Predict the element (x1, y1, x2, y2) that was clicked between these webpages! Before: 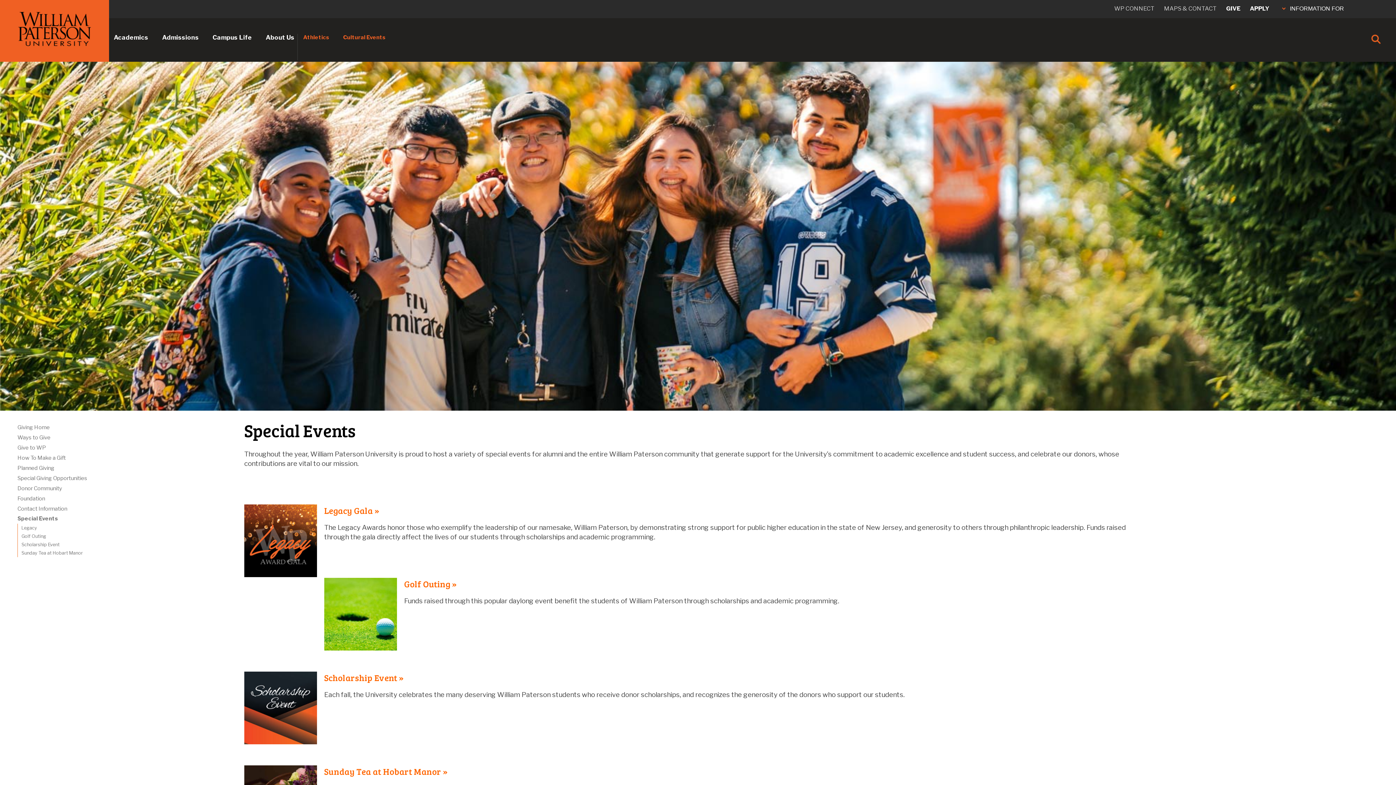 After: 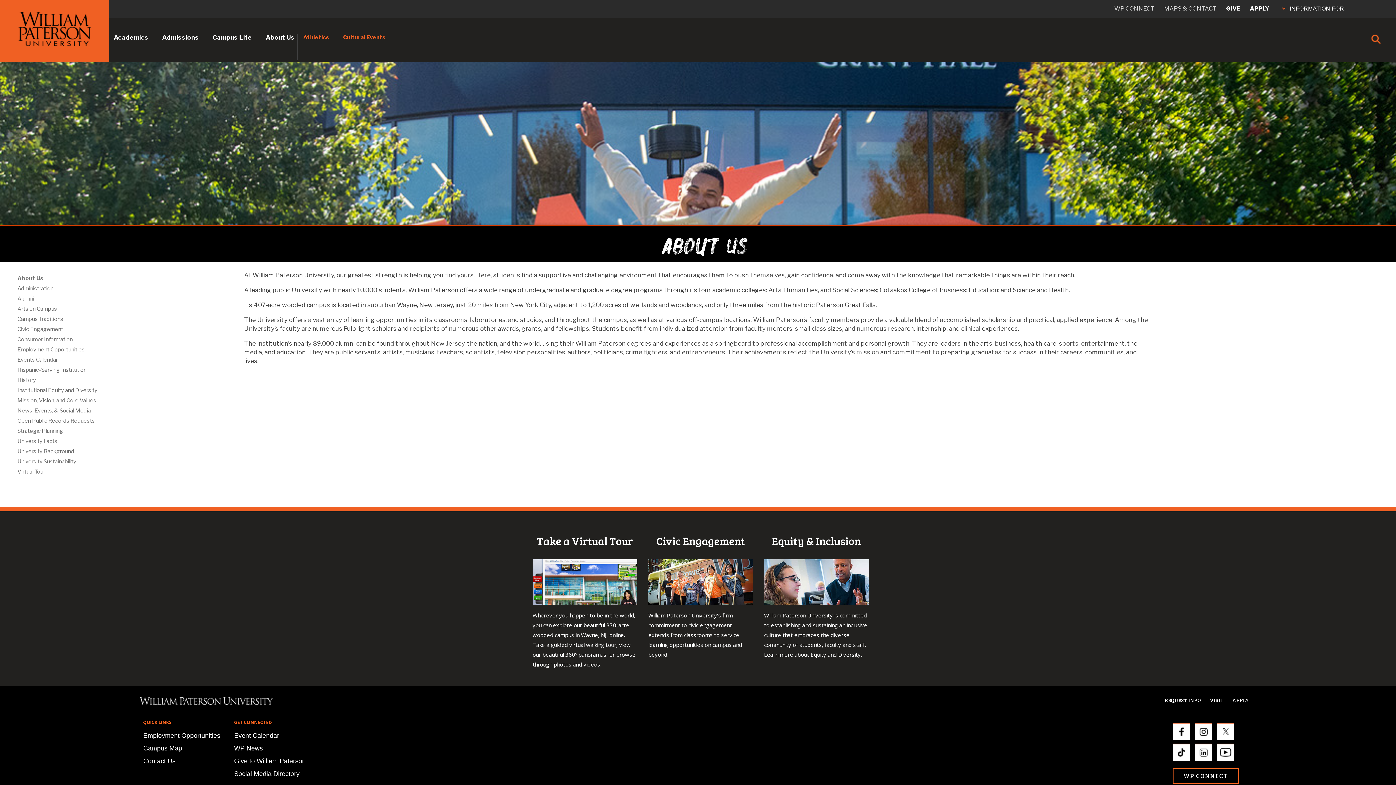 Action: label: About Us bbox: (265, 33, 294, 41)